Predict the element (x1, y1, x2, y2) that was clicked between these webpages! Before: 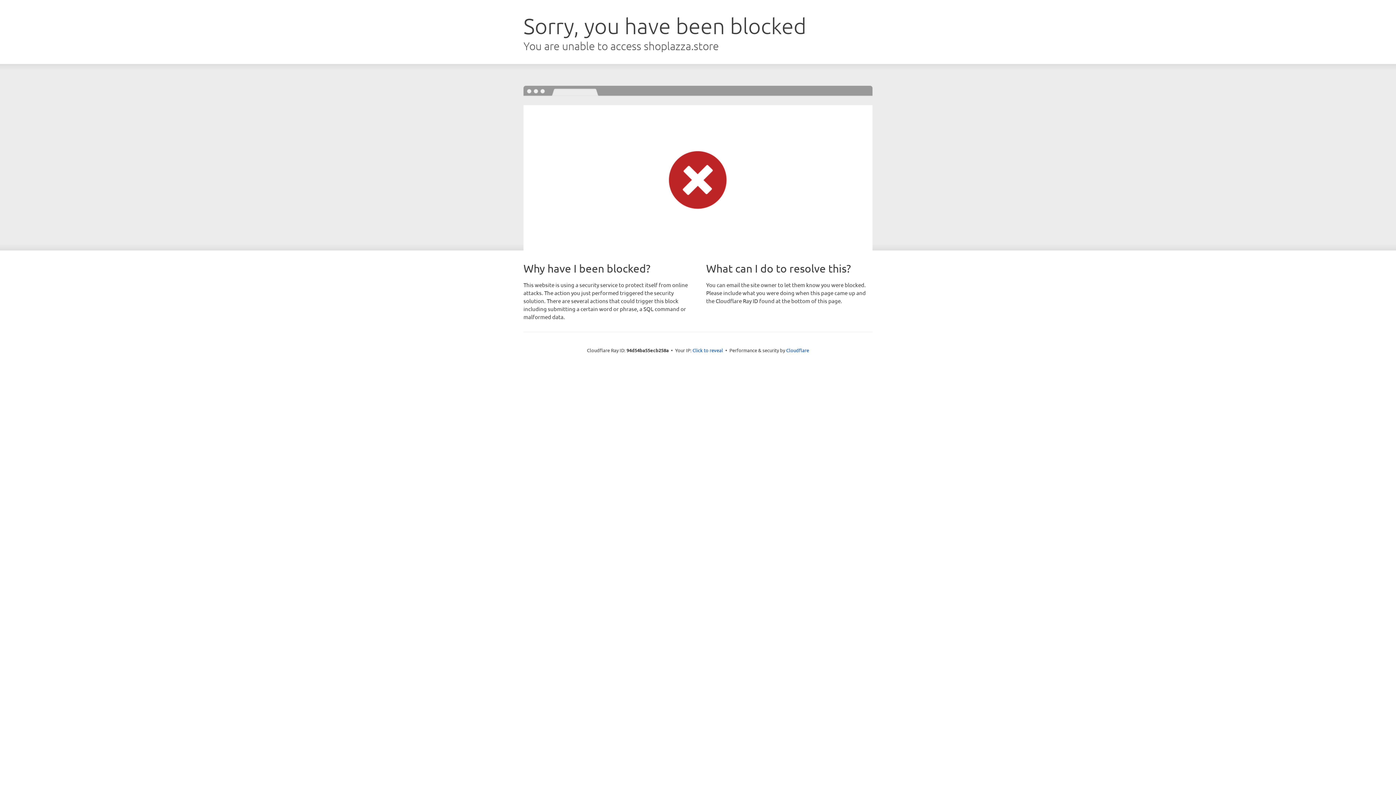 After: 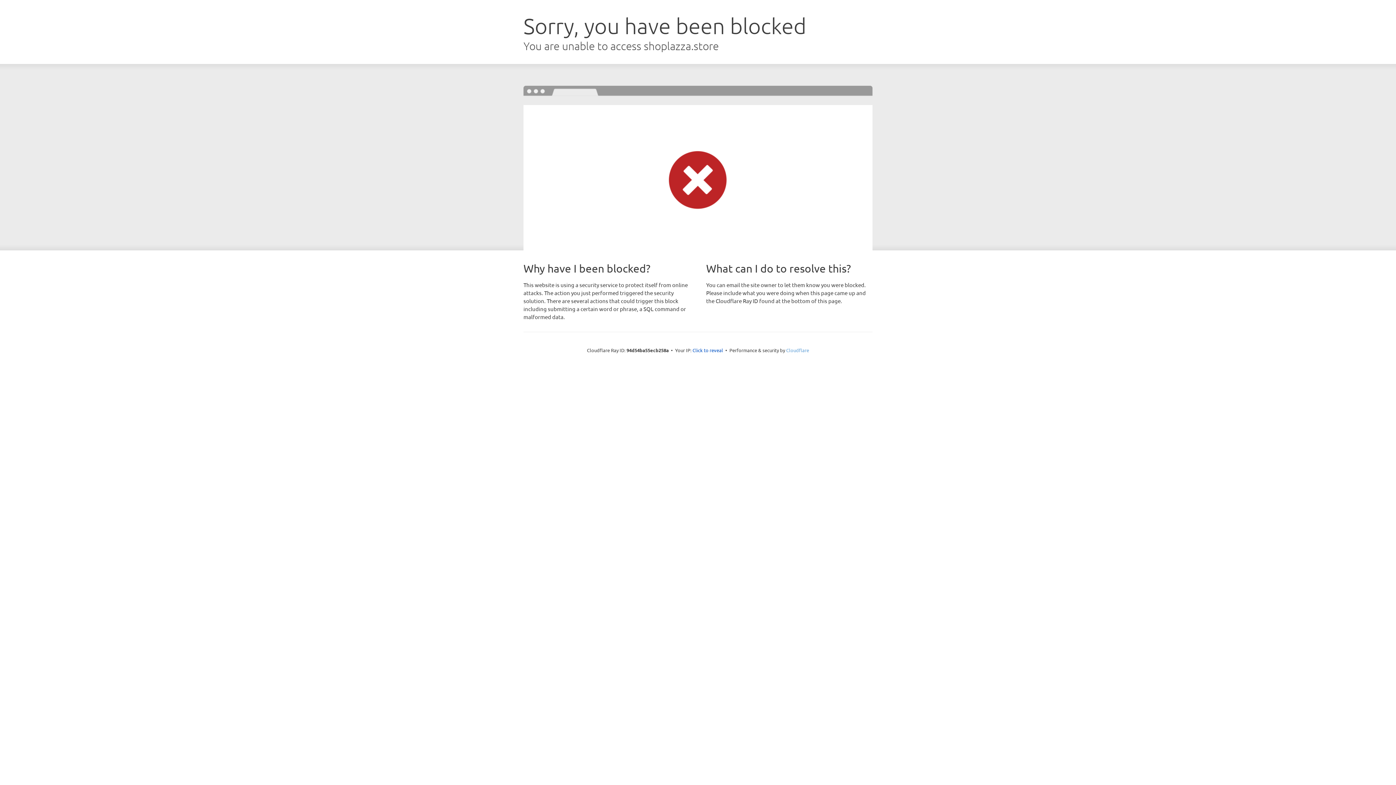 Action: bbox: (786, 347, 809, 353) label: Cloudflare